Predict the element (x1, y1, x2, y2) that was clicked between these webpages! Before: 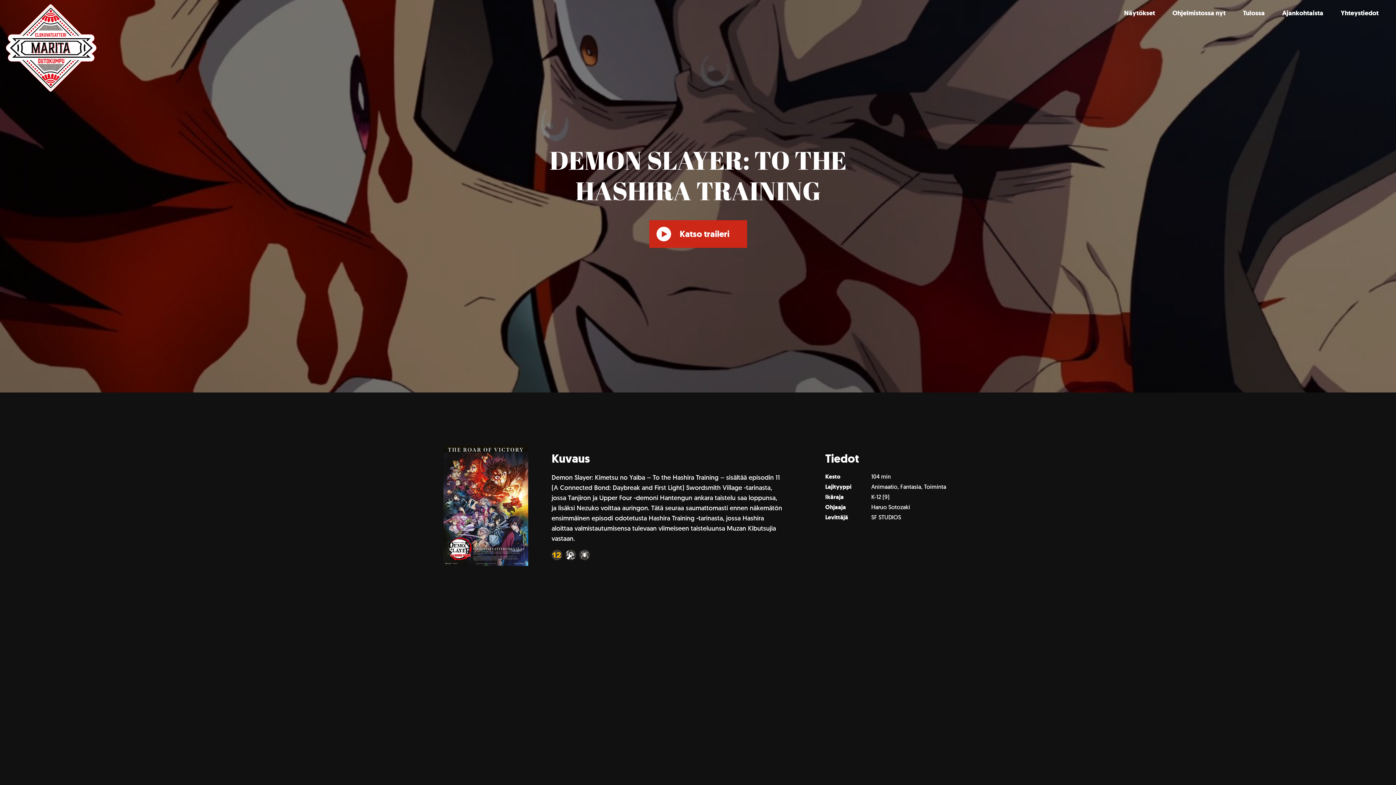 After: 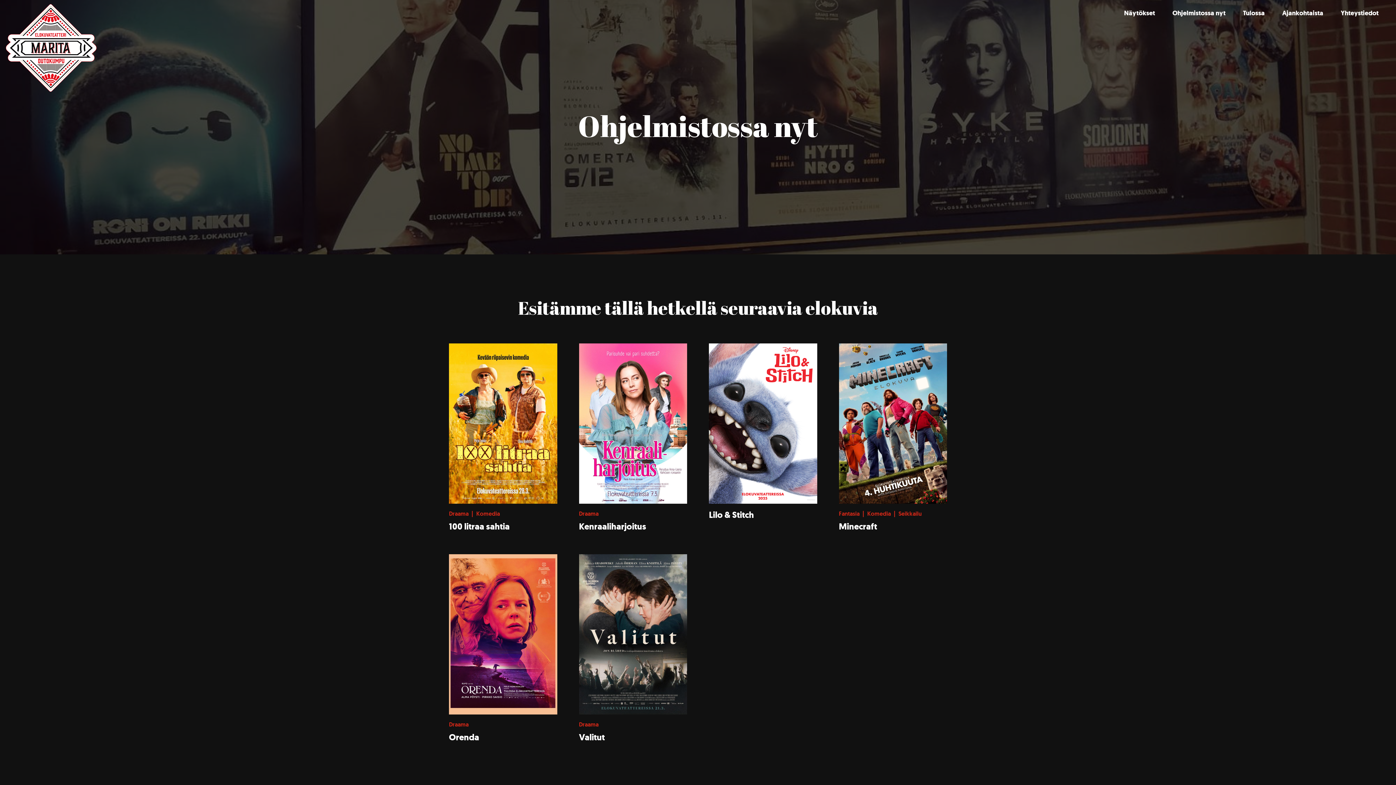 Action: bbox: (1164, 5, 1234, 20) label: Ohjelmistossa nyt